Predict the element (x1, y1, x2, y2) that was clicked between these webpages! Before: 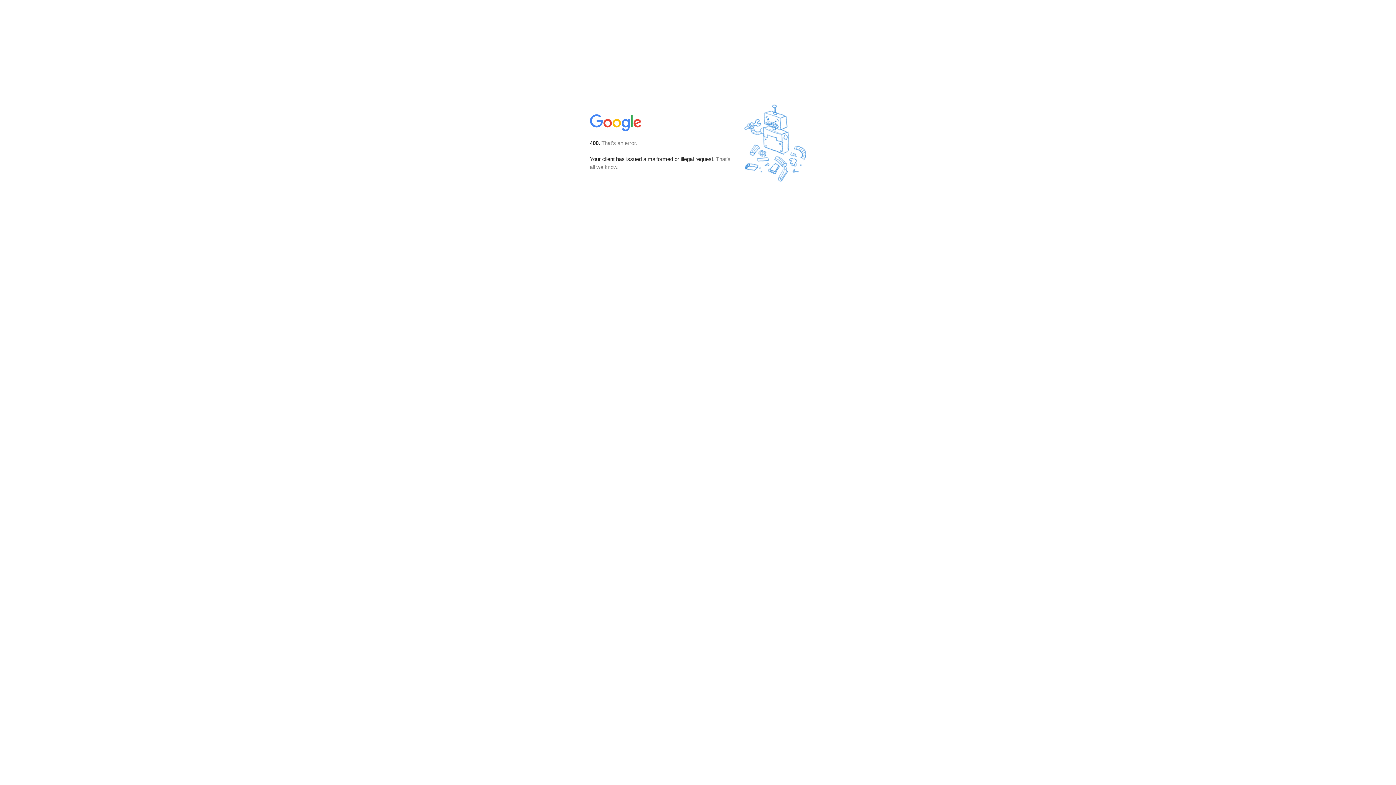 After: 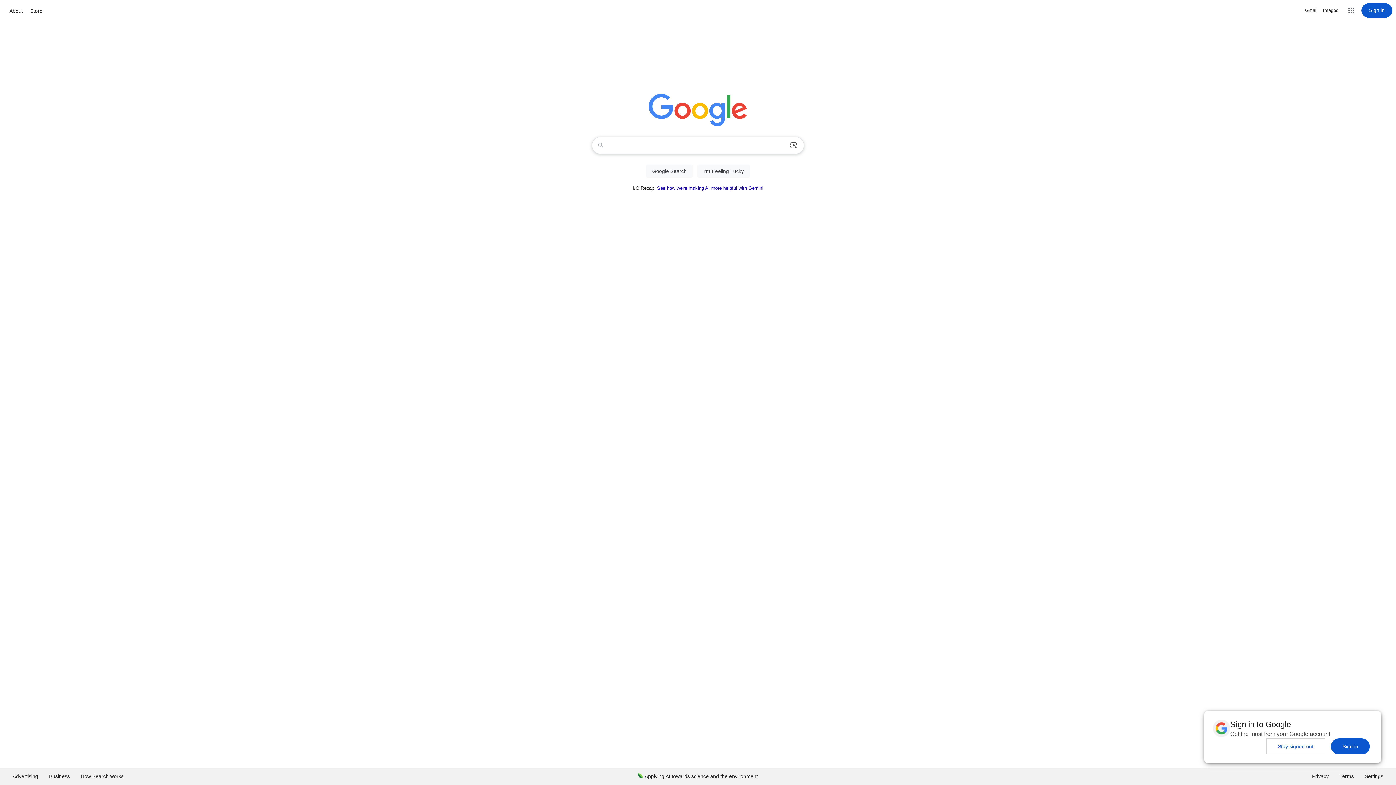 Action: bbox: (590, 127, 642, 134)